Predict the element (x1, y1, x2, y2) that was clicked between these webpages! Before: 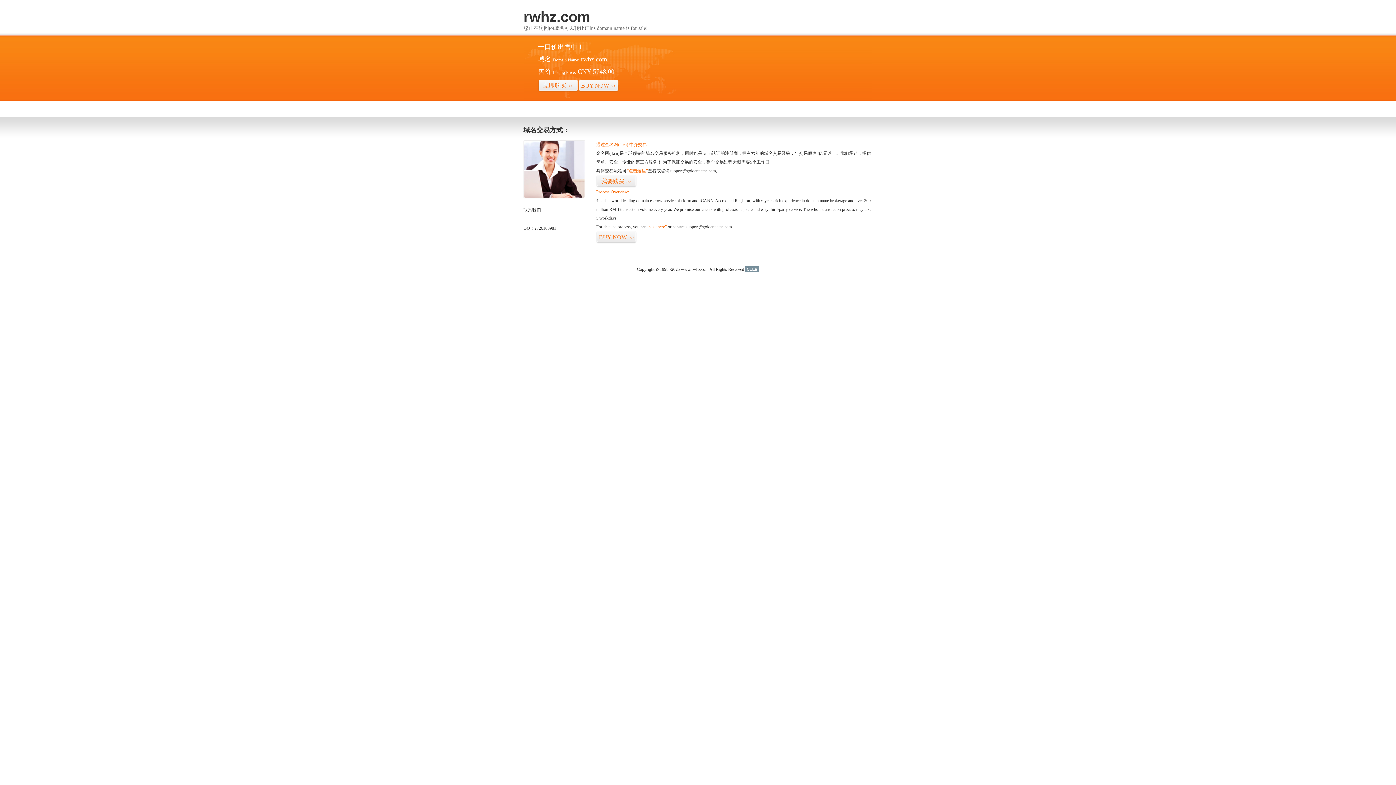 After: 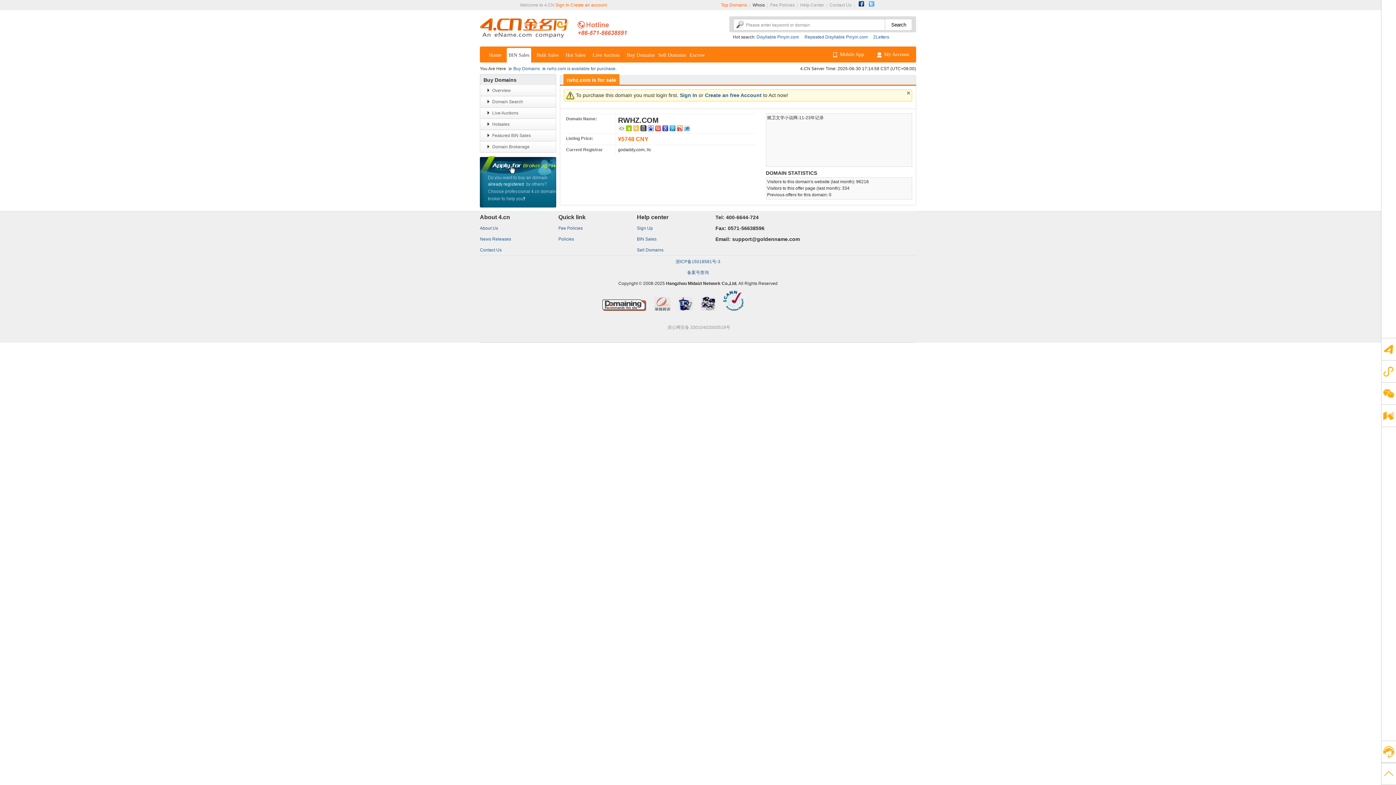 Action: bbox: (626, 168, 648, 173) label: “点击这里”